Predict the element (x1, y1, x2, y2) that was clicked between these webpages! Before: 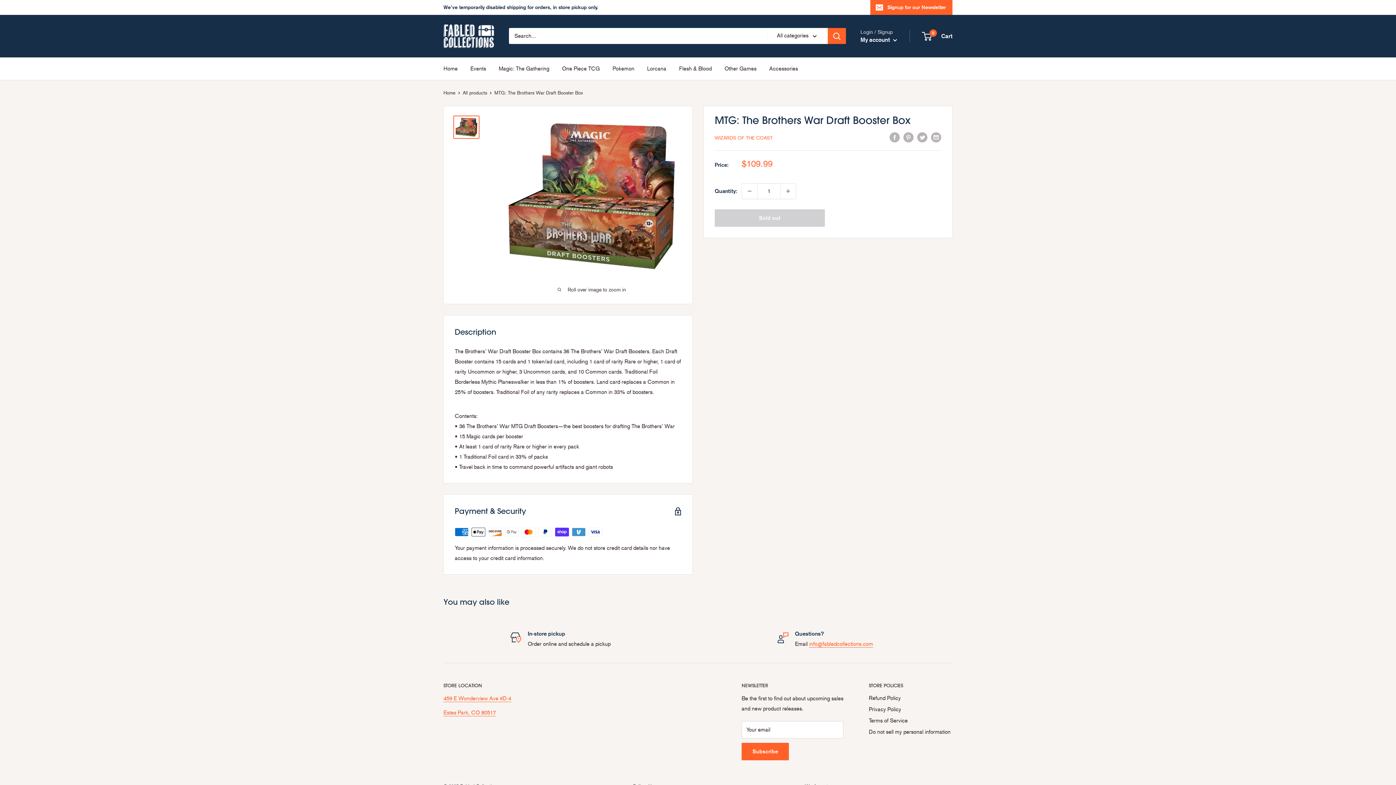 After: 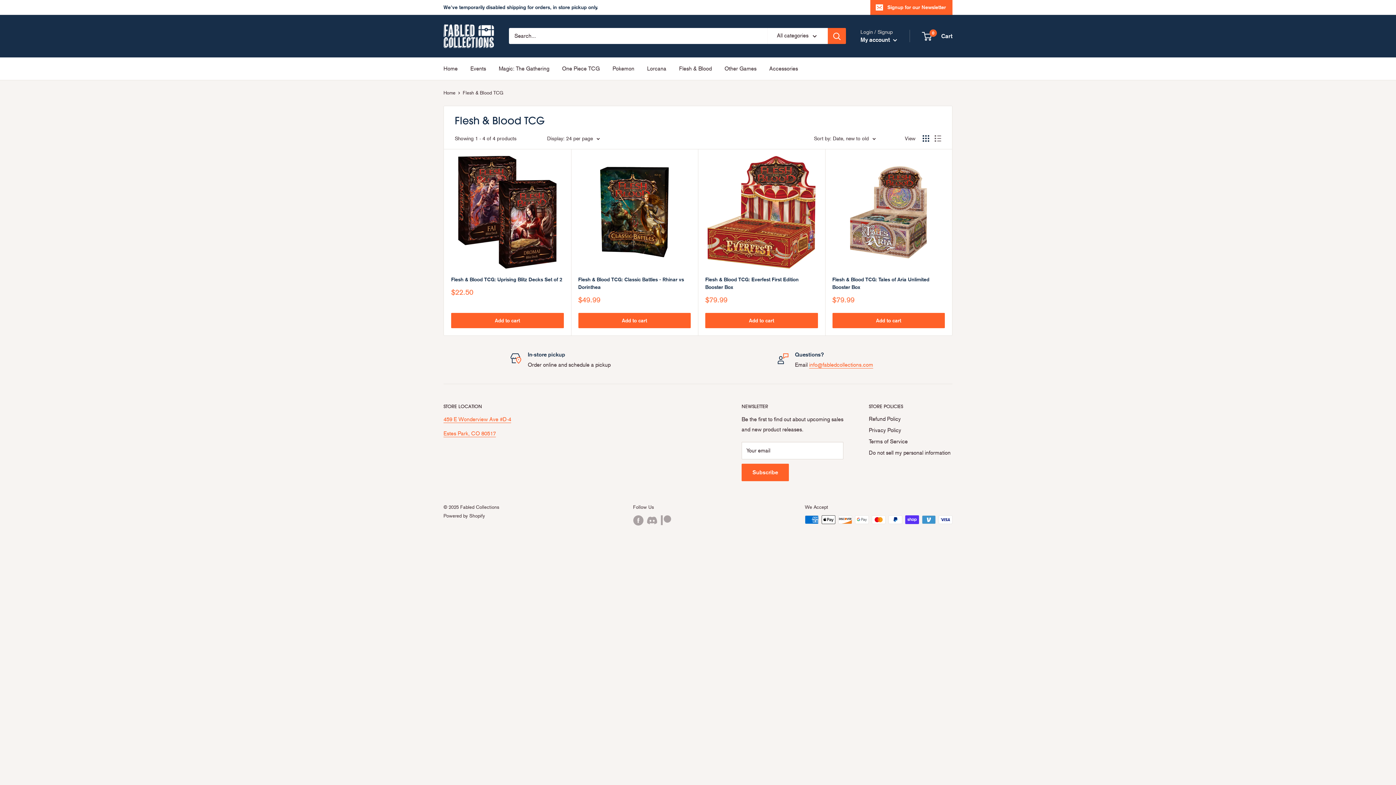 Action: label: Flesh & Blood bbox: (679, 63, 712, 73)